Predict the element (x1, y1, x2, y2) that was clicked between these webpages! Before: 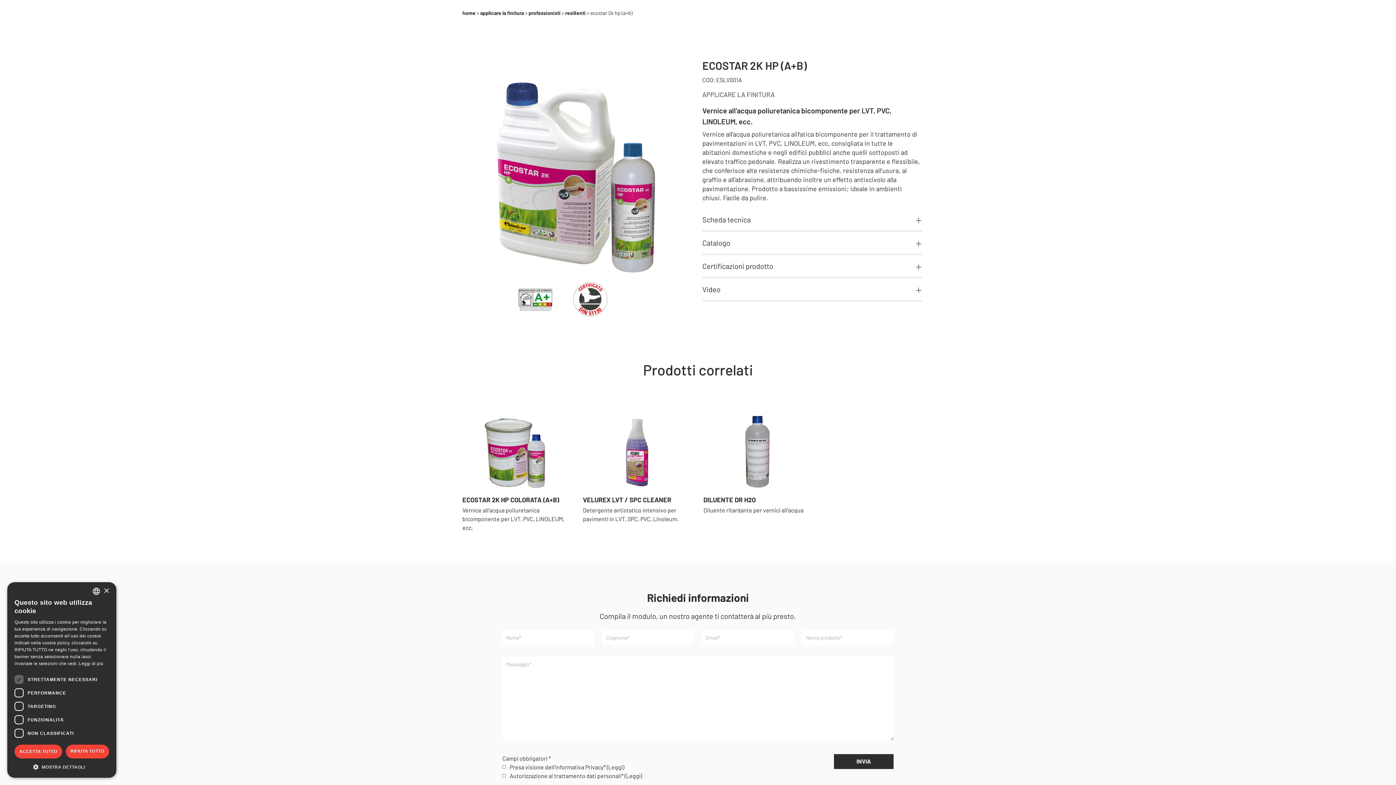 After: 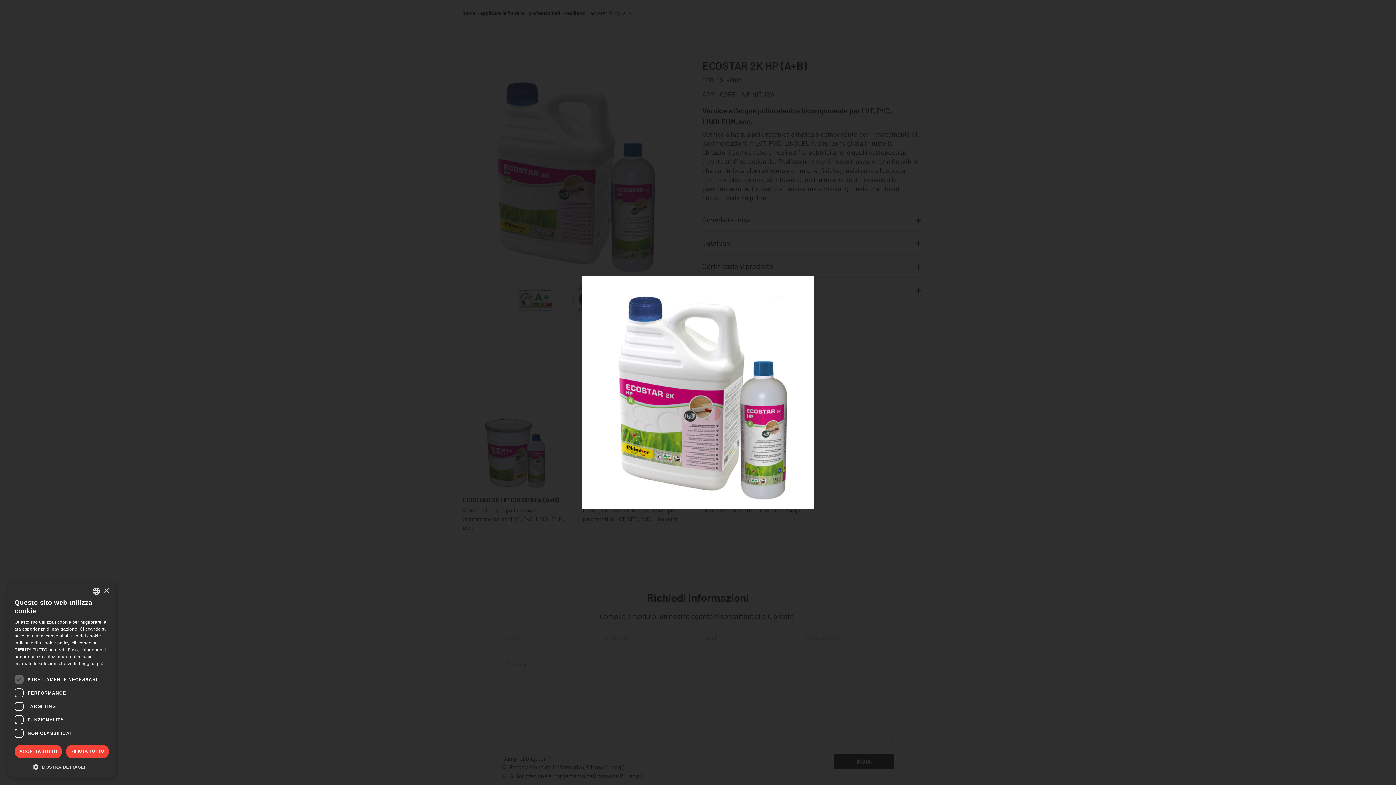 Action: bbox: (462, 63, 682, 281)